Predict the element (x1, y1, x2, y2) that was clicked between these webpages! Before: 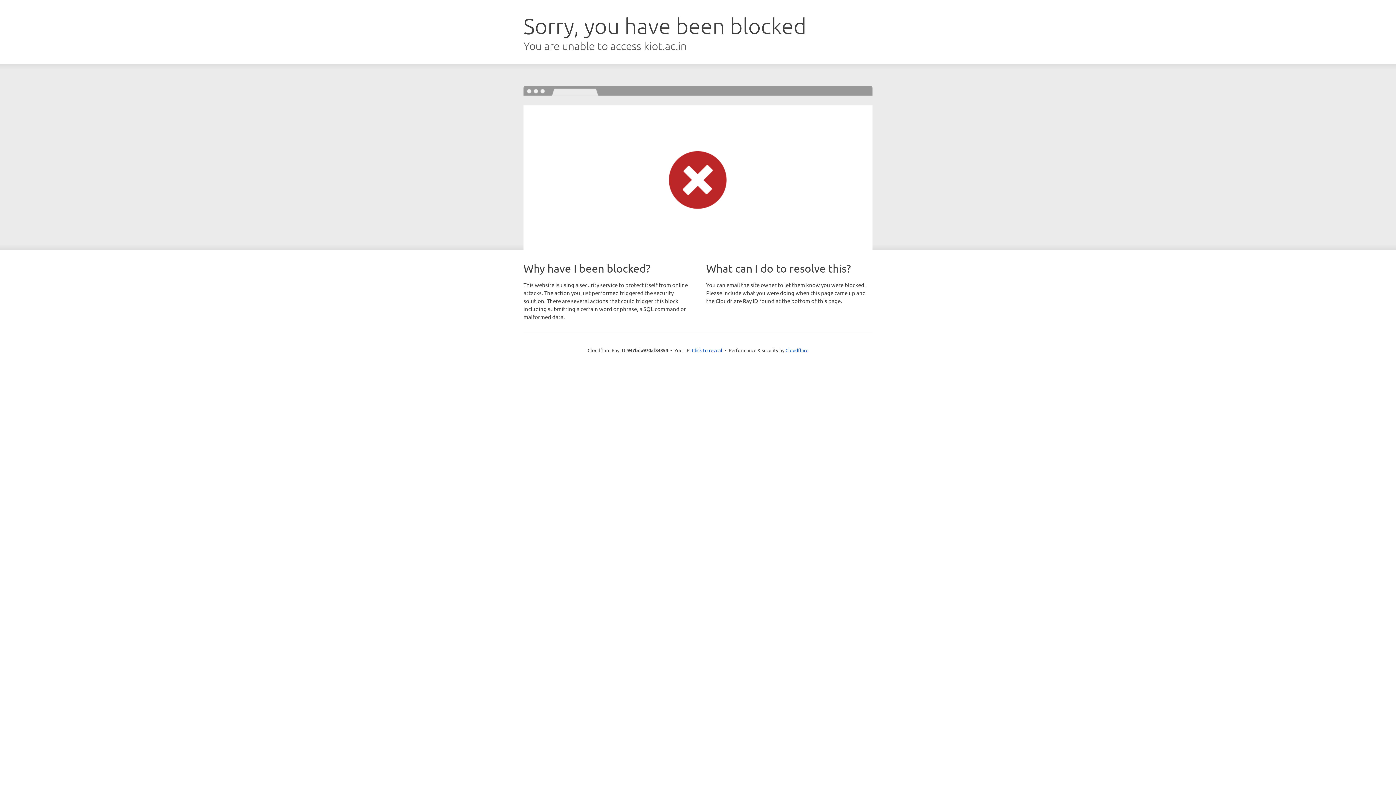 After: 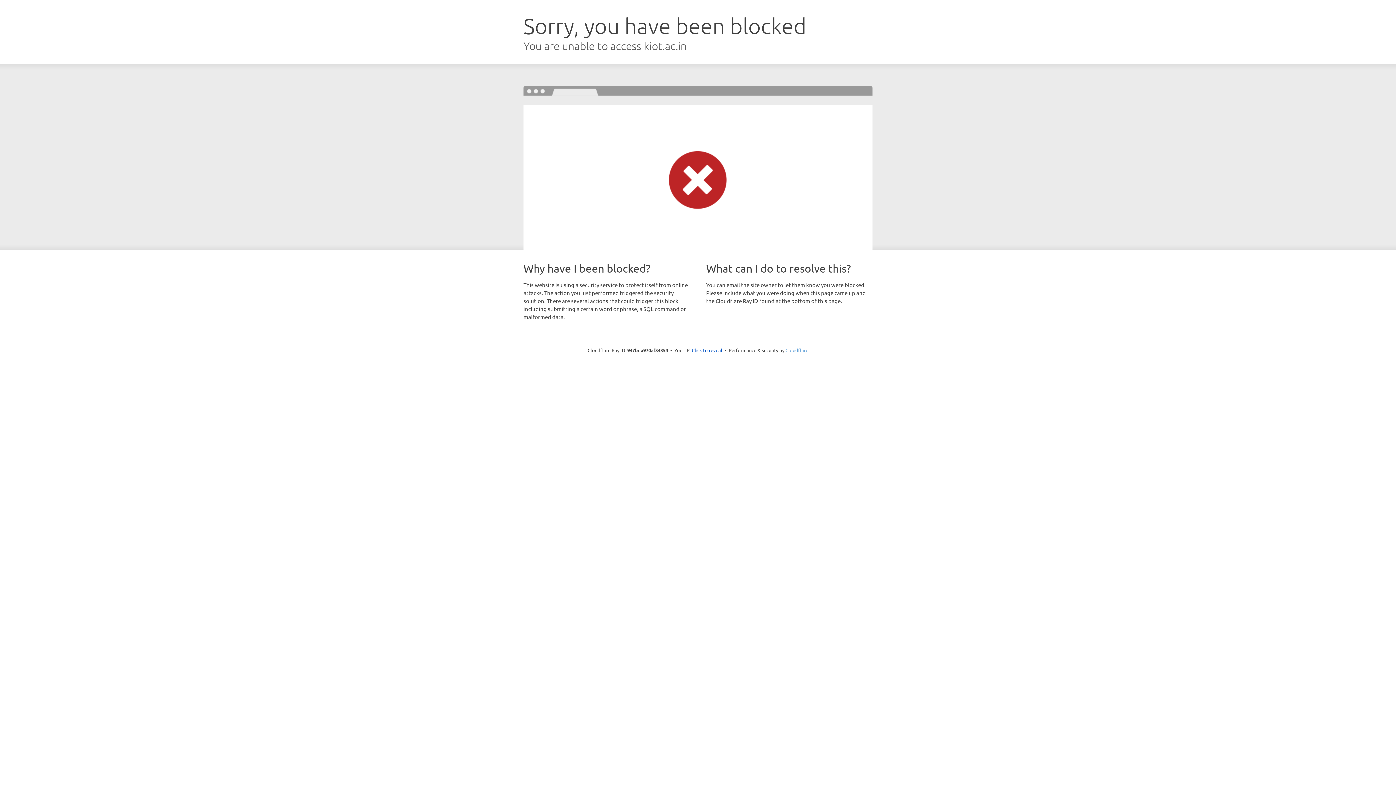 Action: label: Cloudflare bbox: (785, 347, 808, 353)